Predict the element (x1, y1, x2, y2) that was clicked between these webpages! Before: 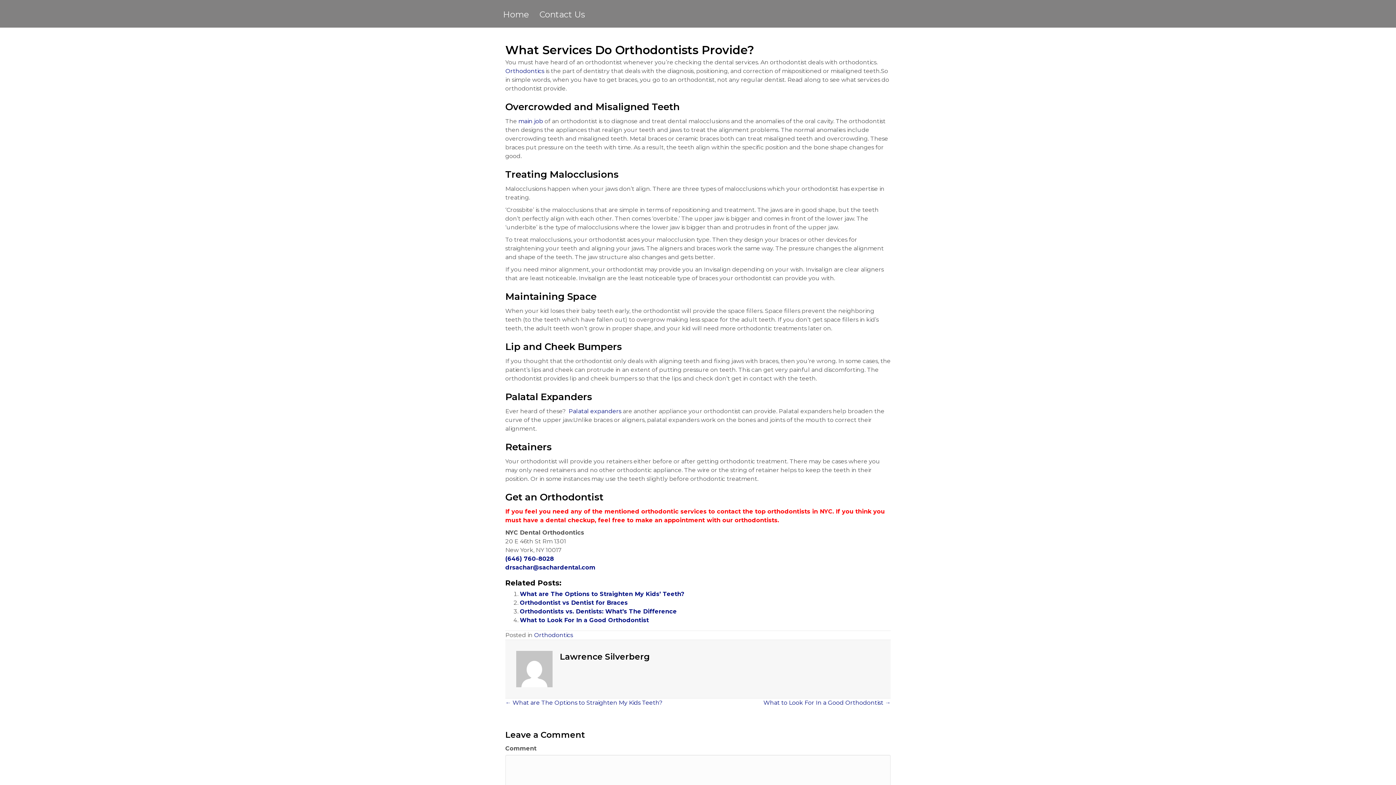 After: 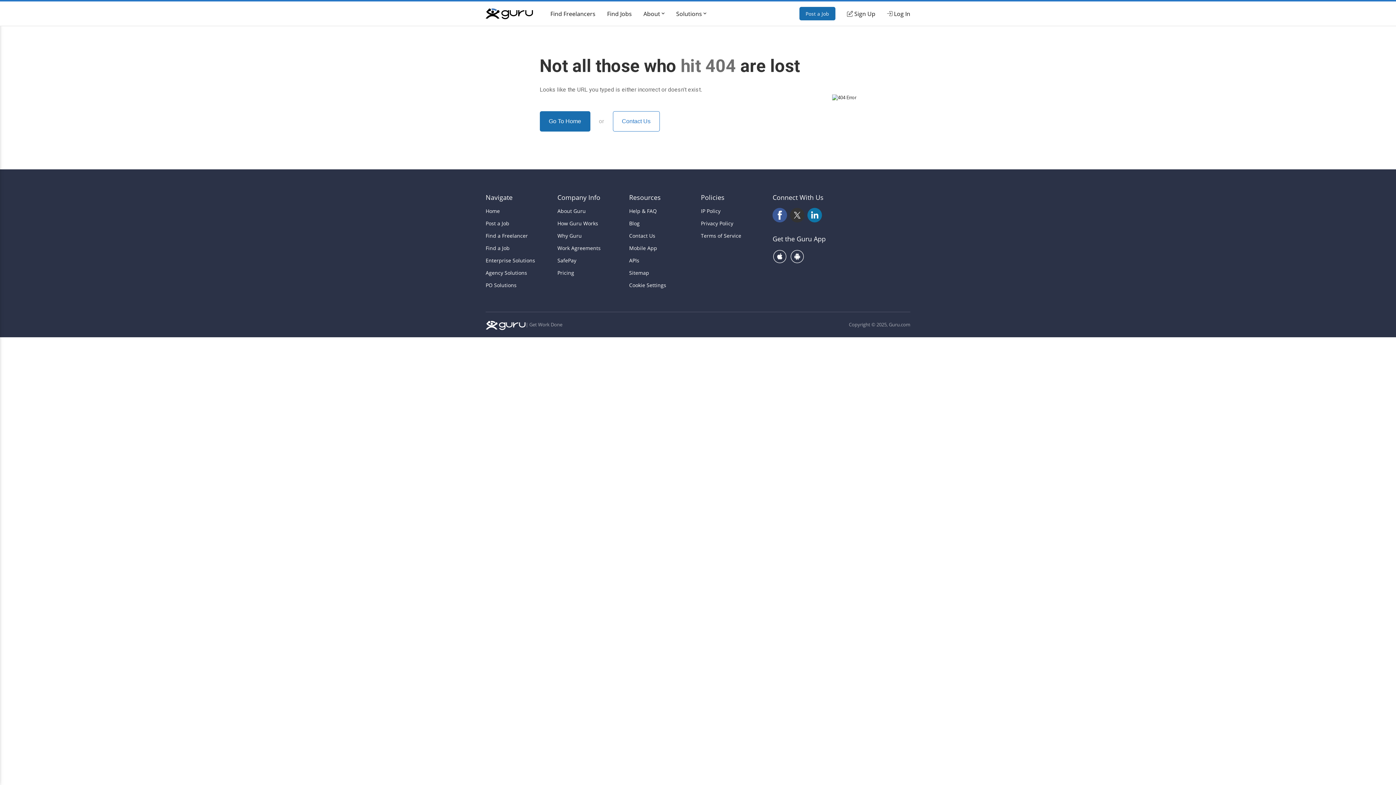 Action: label: main job bbox: (518, 117, 543, 124)